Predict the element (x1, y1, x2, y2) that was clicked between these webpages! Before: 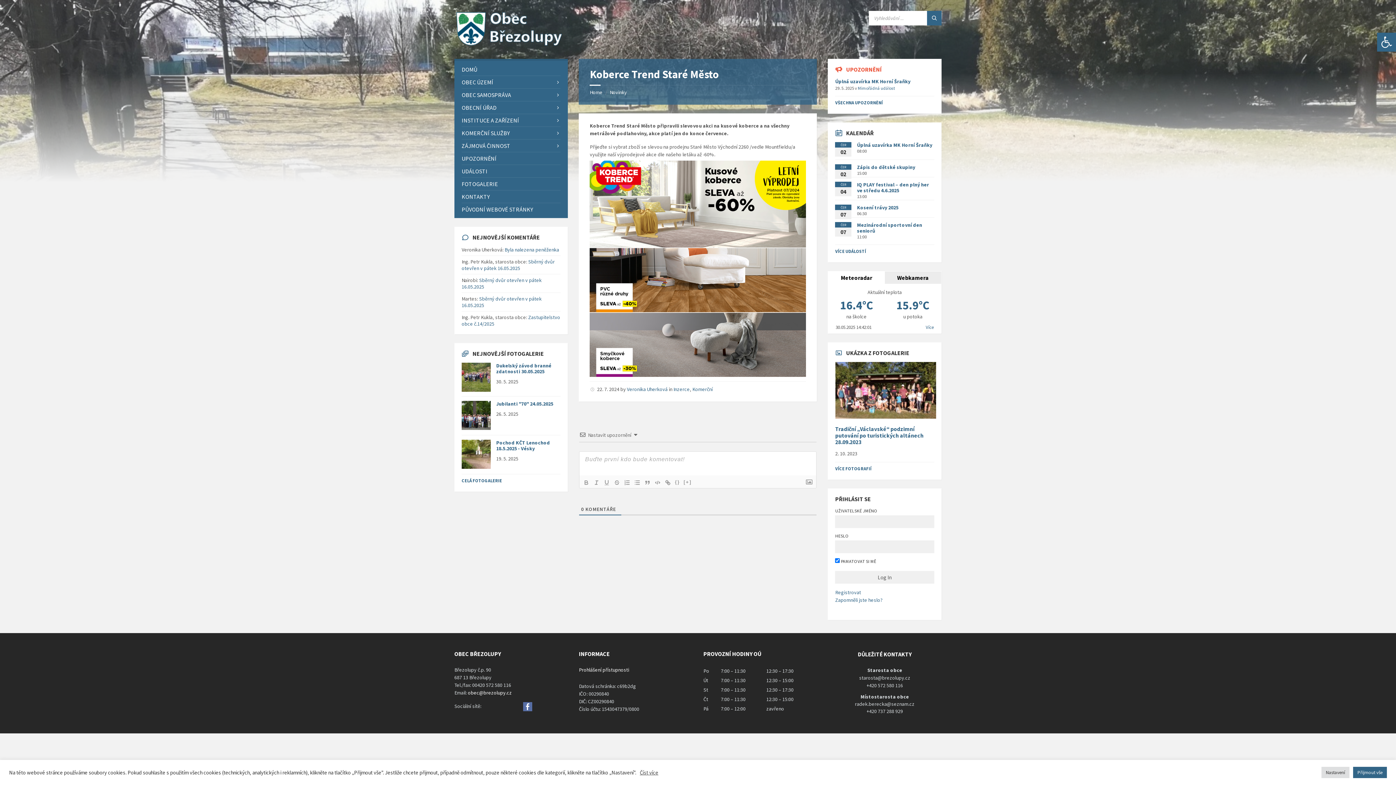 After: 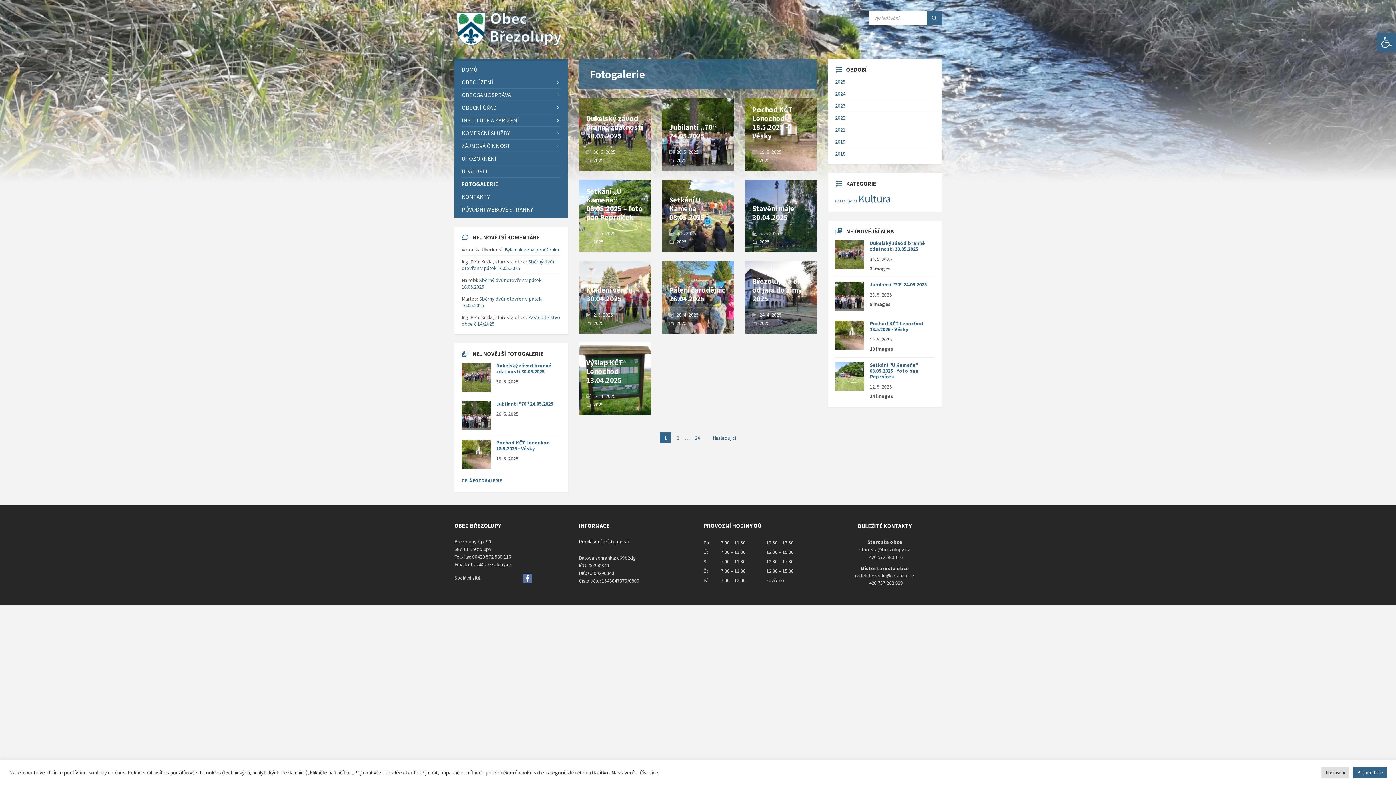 Action: label: VÍCE FOTOGRAFIÍ bbox: (835, 466, 871, 471)